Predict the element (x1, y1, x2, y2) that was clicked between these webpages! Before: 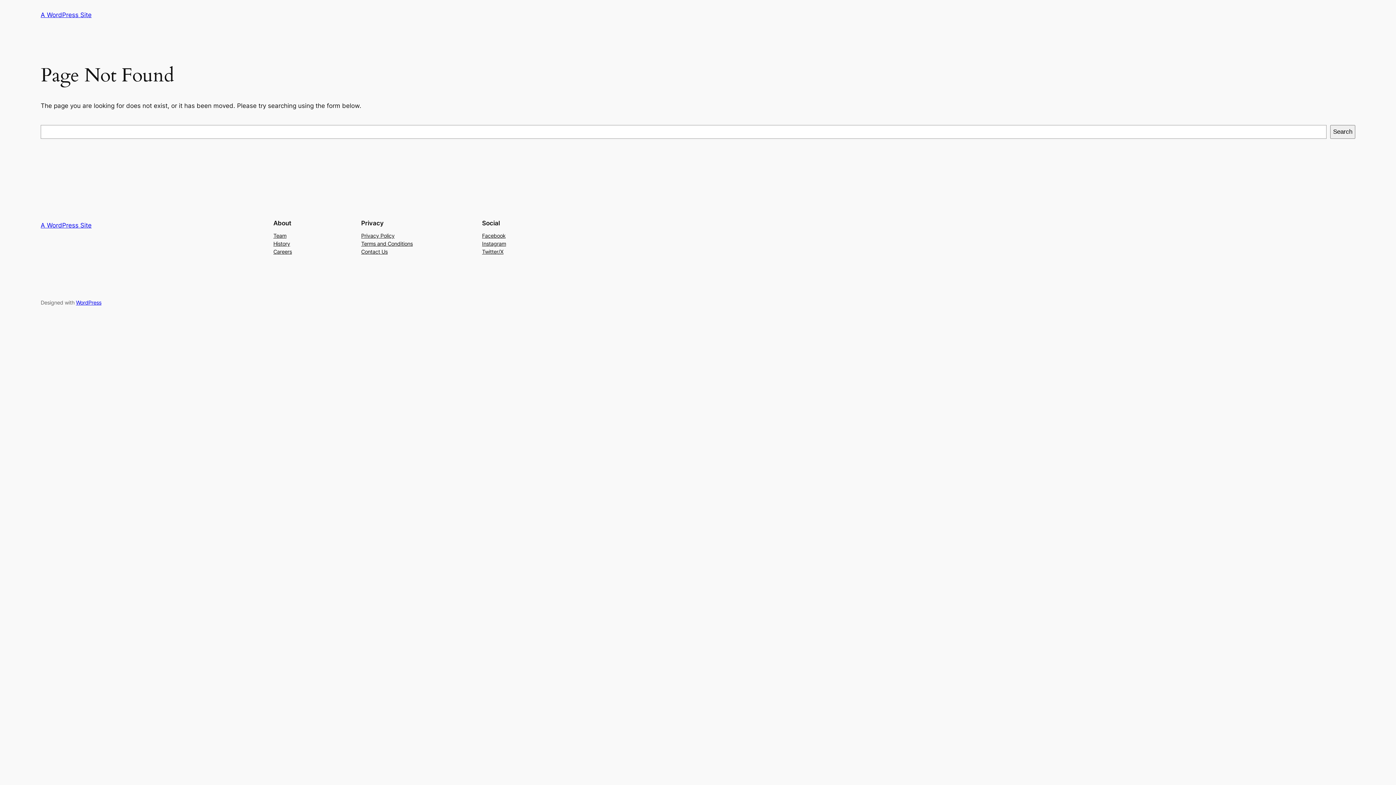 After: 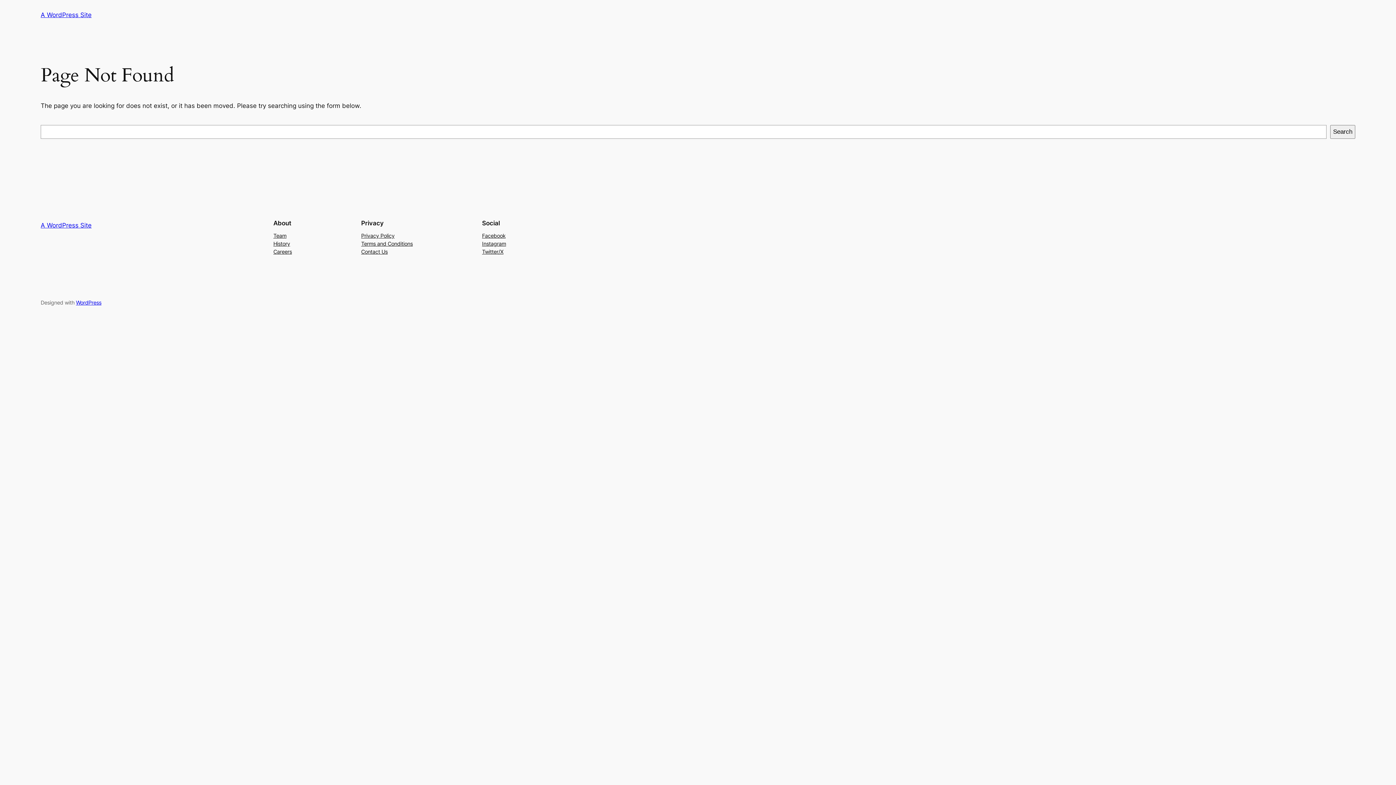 Action: bbox: (273, 231, 286, 239) label: Team